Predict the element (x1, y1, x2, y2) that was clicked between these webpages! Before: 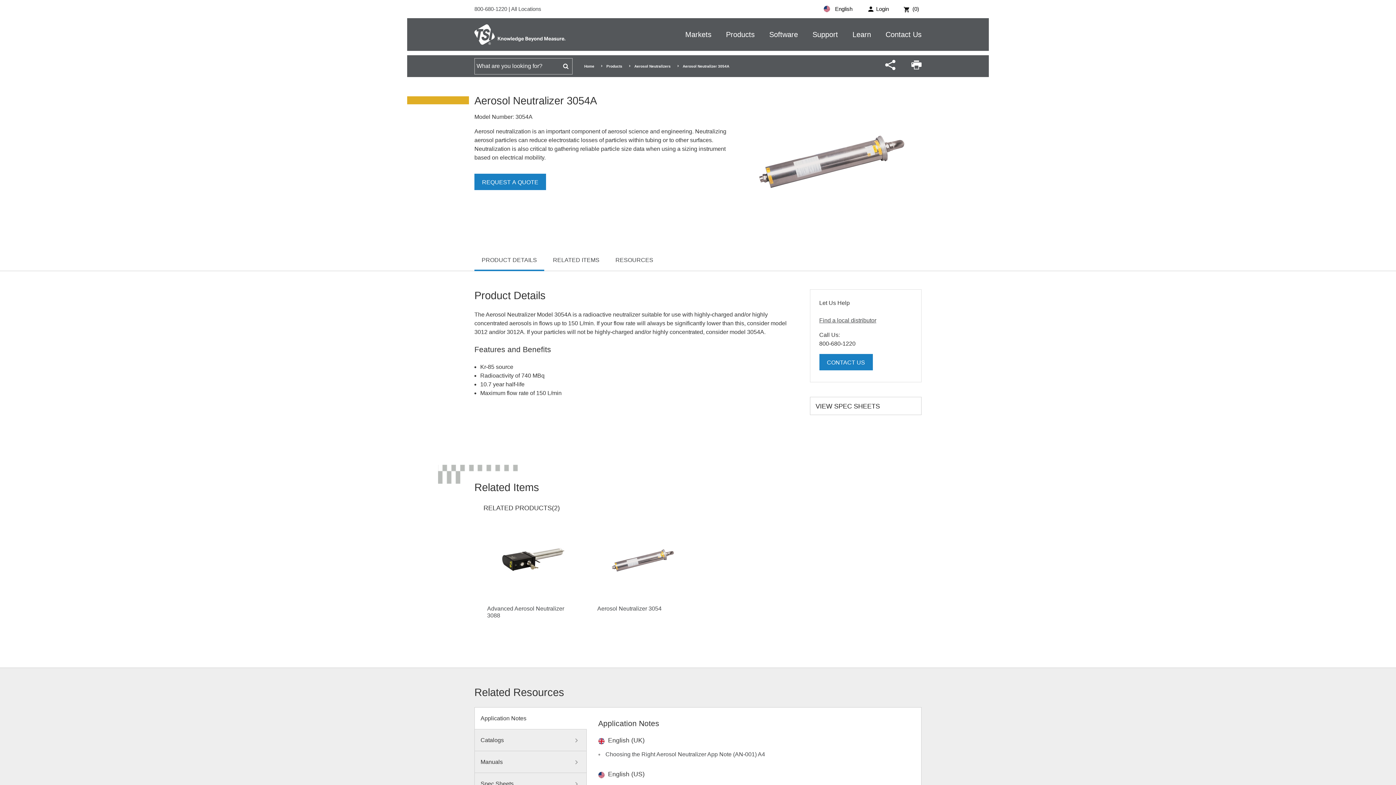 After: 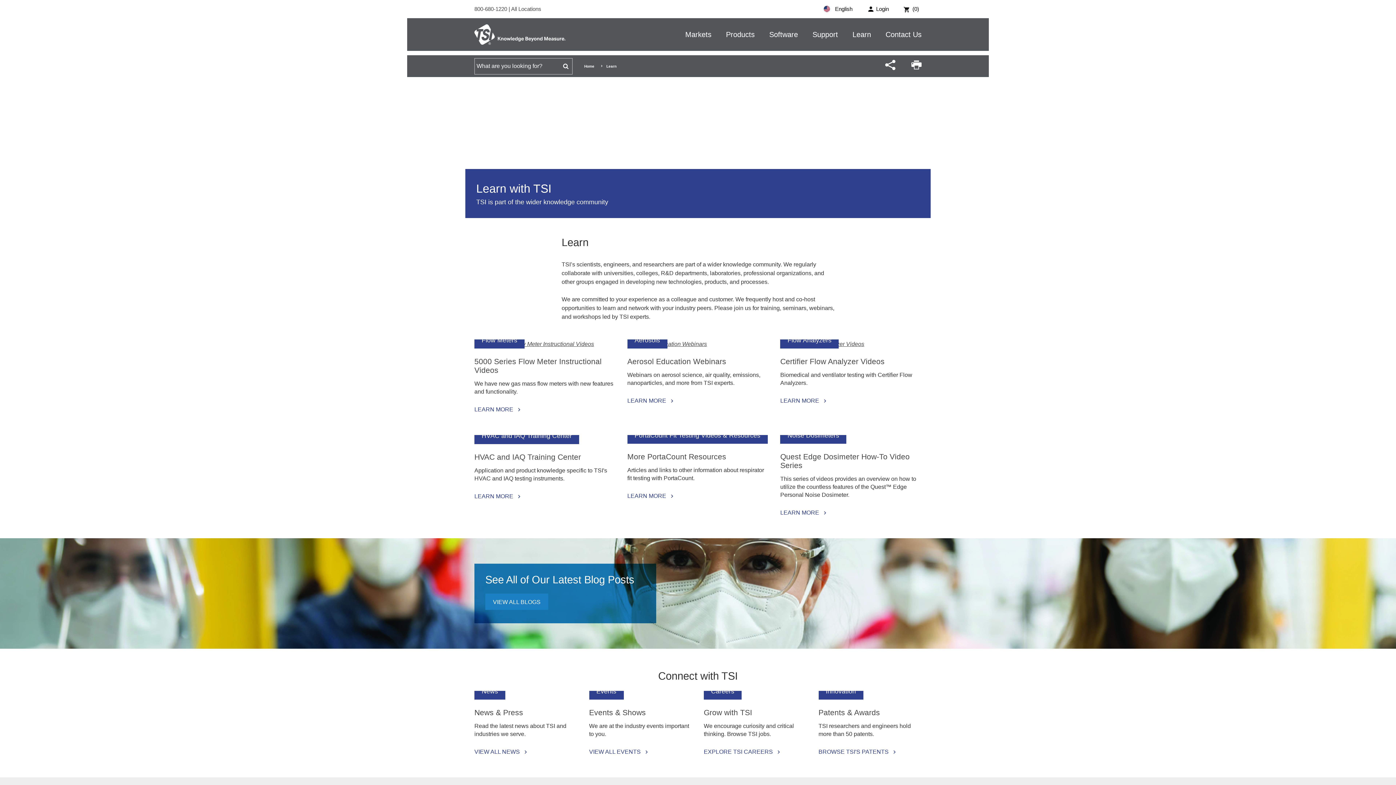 Action: label: Learn bbox: (852, 18, 871, 50)